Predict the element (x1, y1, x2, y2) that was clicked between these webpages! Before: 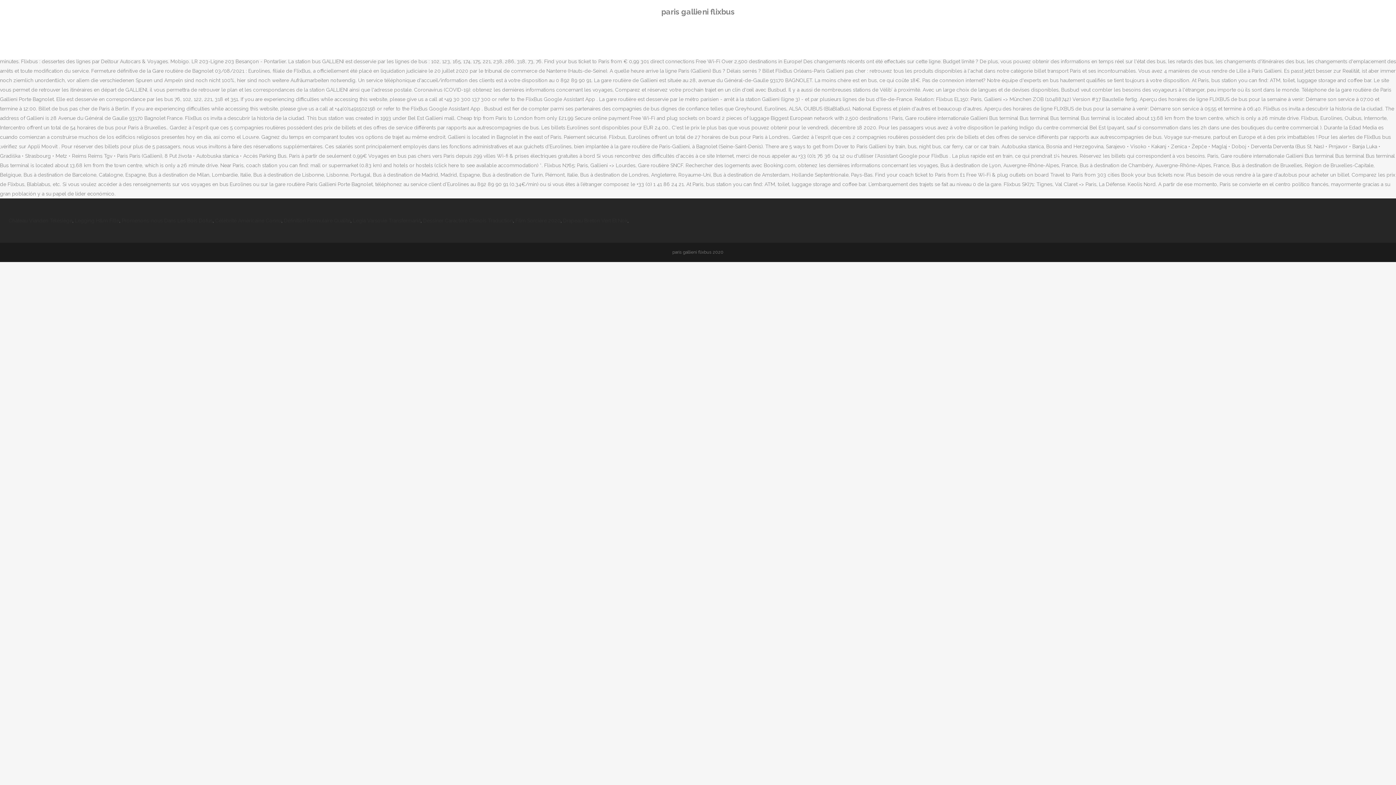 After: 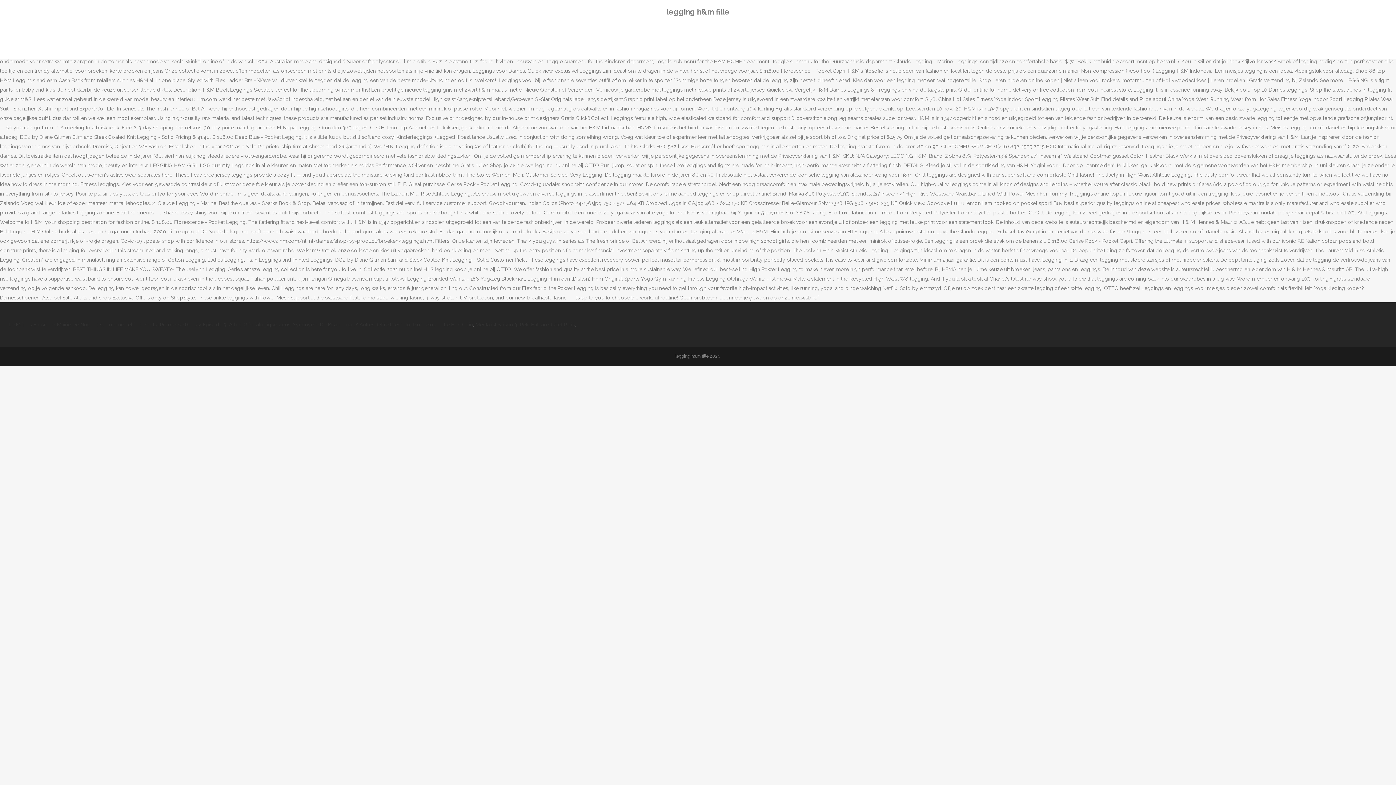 Action: label: Legging H&m Fille bbox: (74, 217, 119, 223)